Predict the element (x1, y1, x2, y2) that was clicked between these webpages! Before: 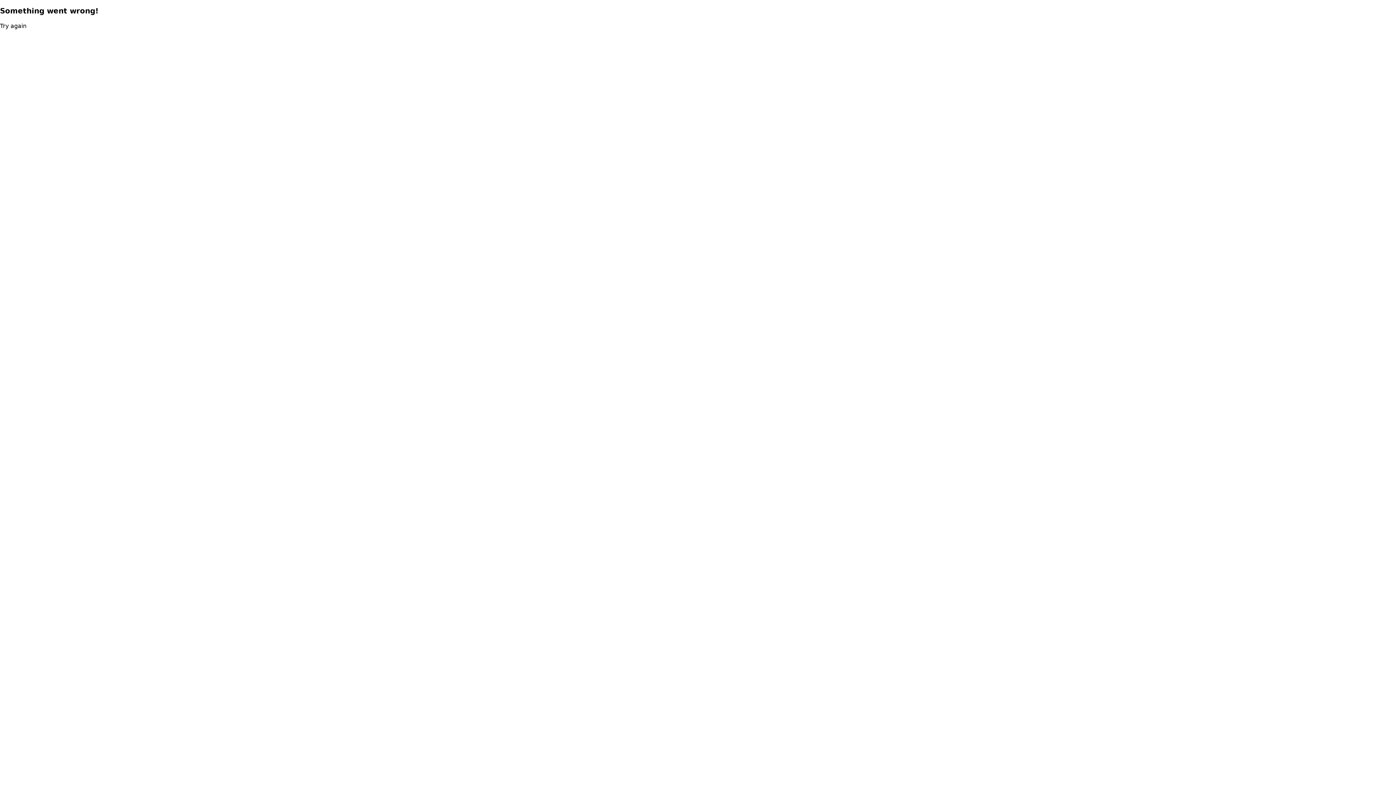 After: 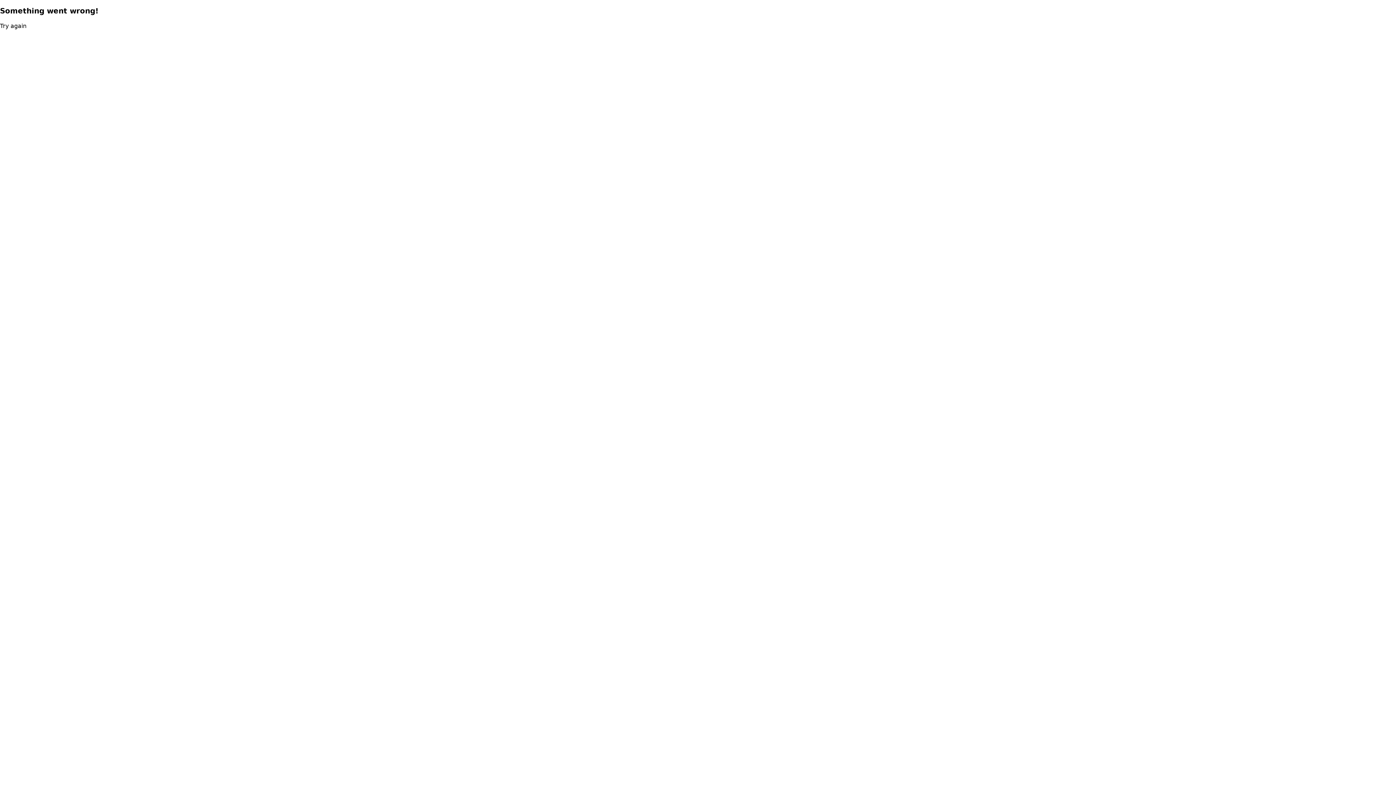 Action: label: Try again bbox: (0, 21, 26, 30)